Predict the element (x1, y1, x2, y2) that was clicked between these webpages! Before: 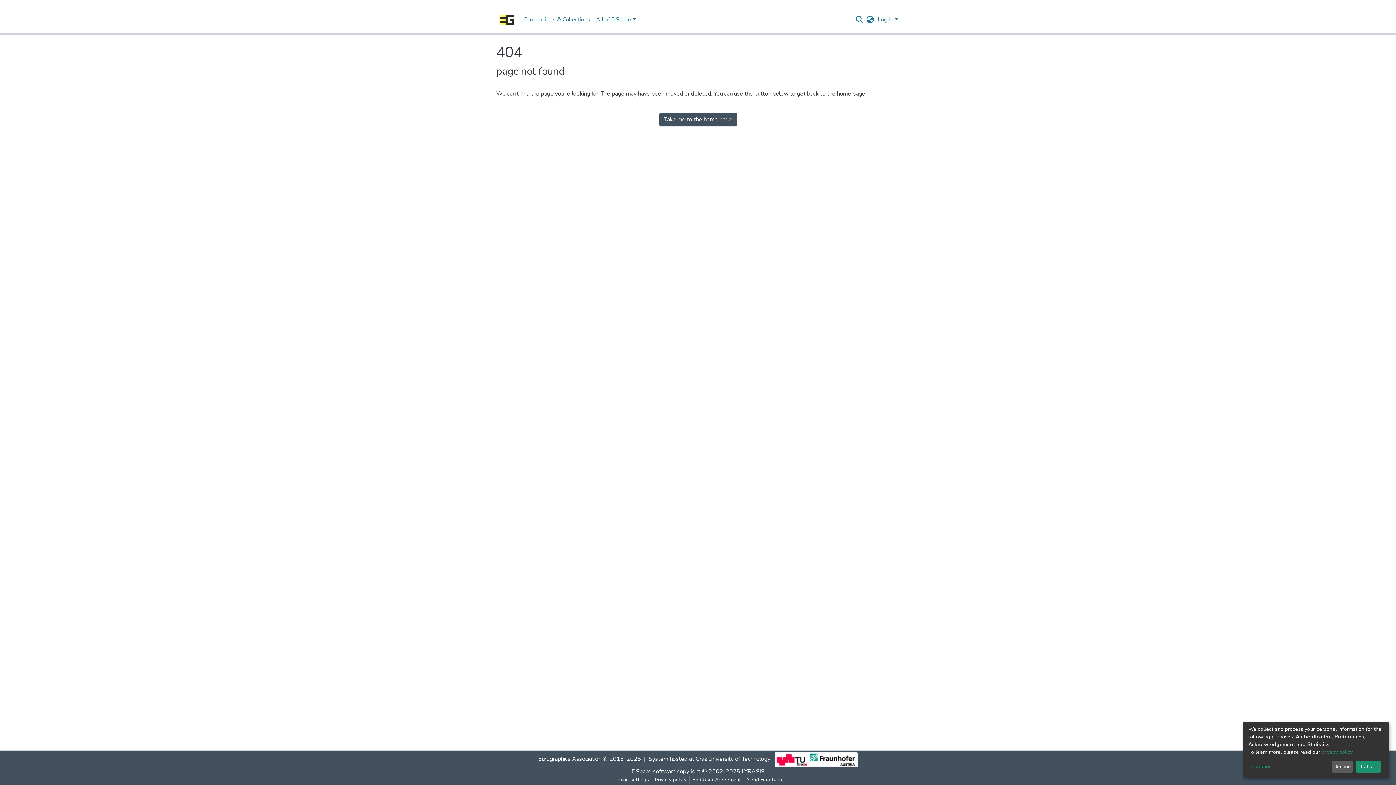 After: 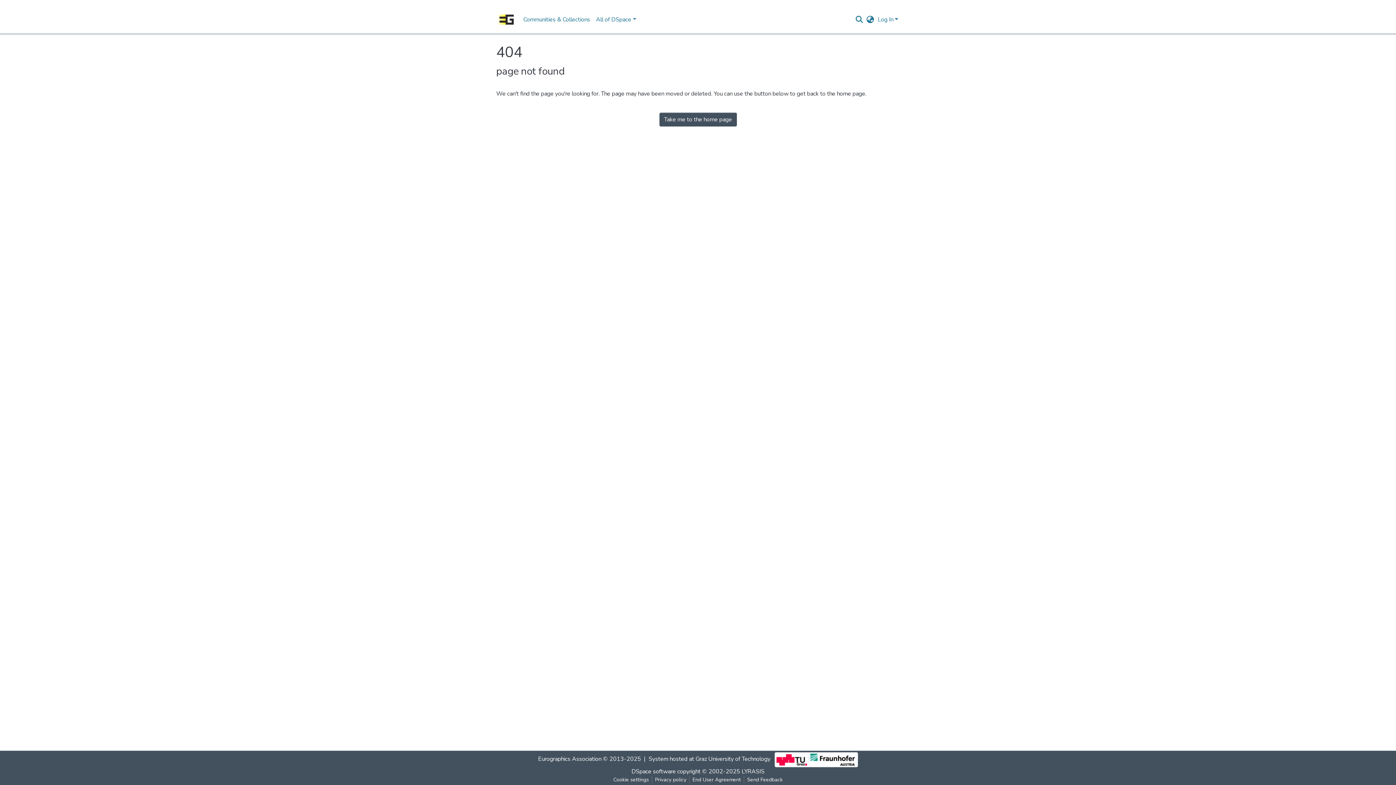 Action: bbox: (1355, 761, 1381, 773) label: That's ok